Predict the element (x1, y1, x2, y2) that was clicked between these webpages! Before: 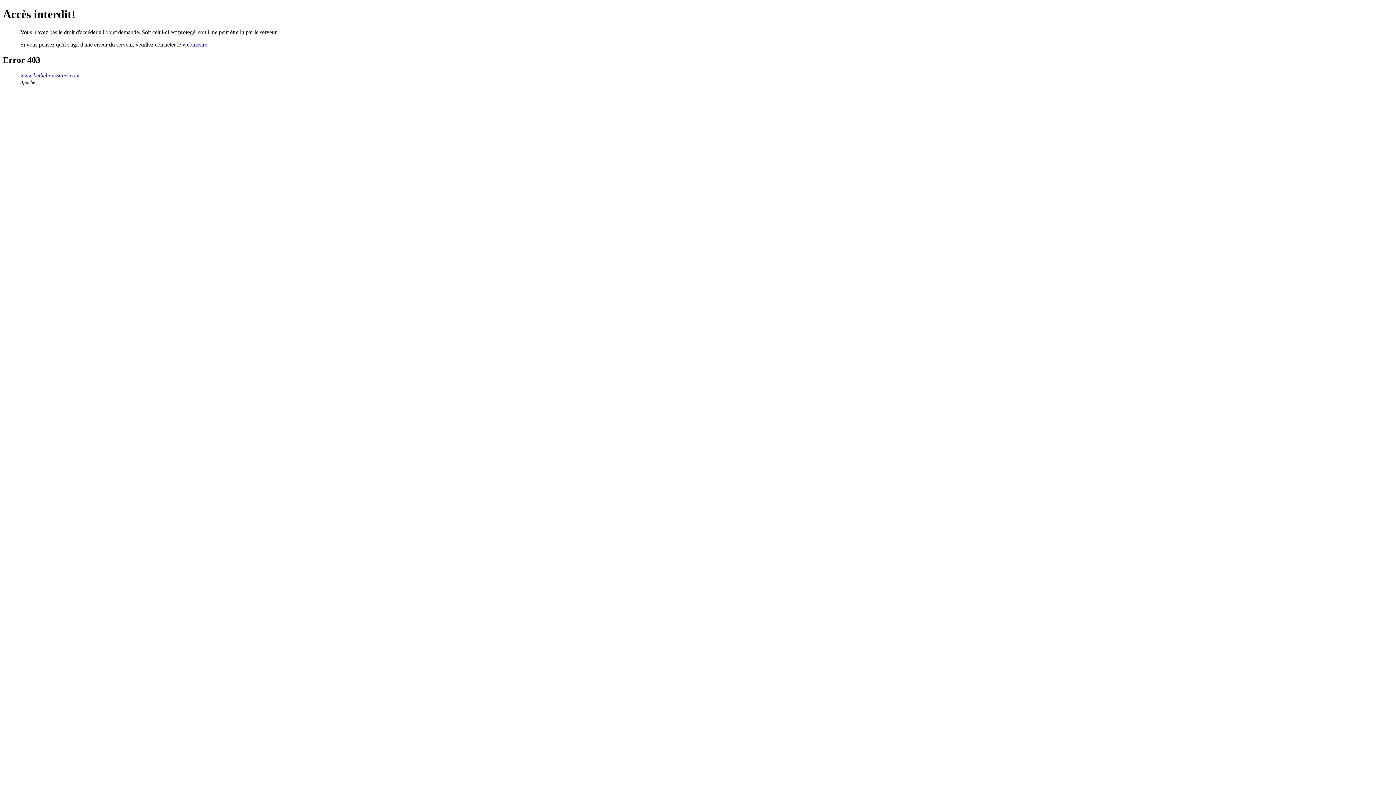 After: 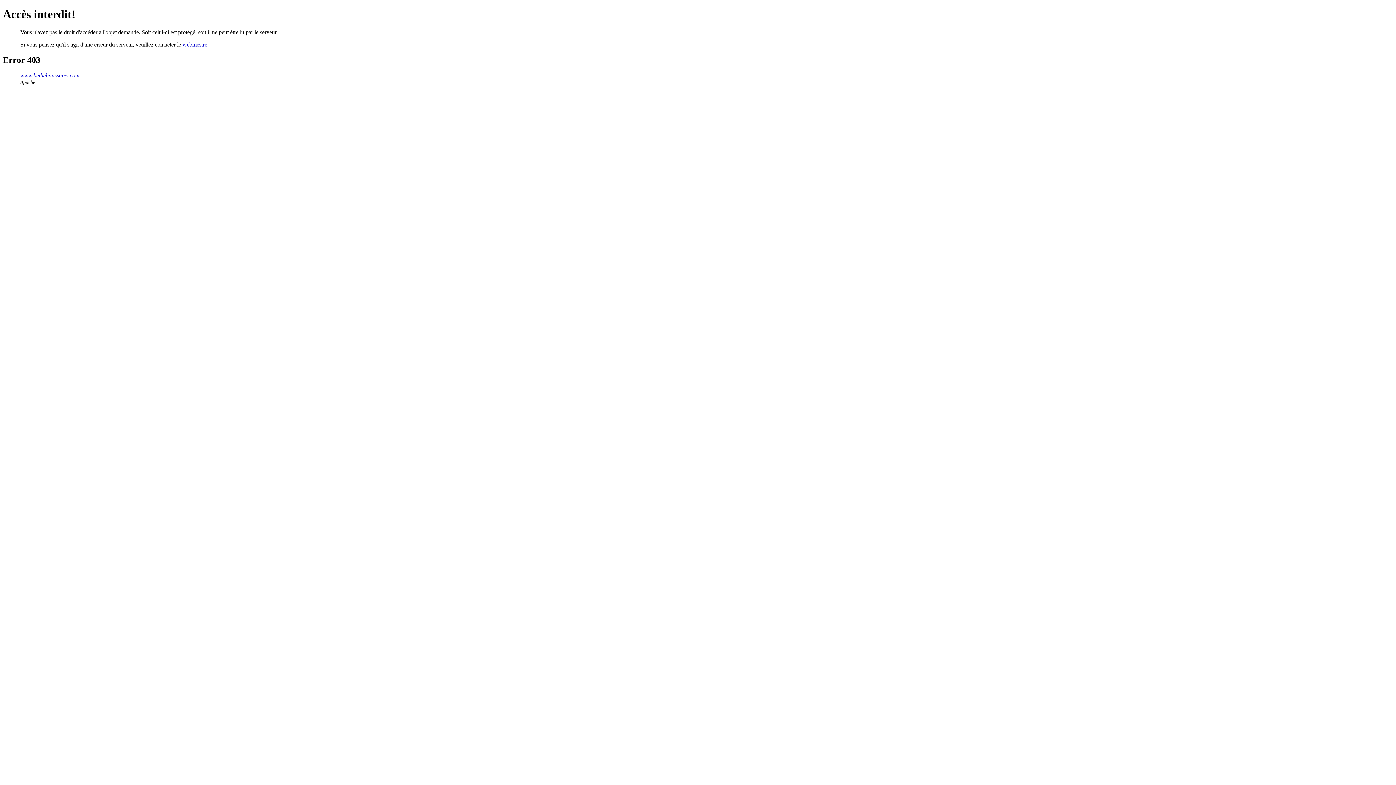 Action: label: webmestre bbox: (182, 41, 207, 47)